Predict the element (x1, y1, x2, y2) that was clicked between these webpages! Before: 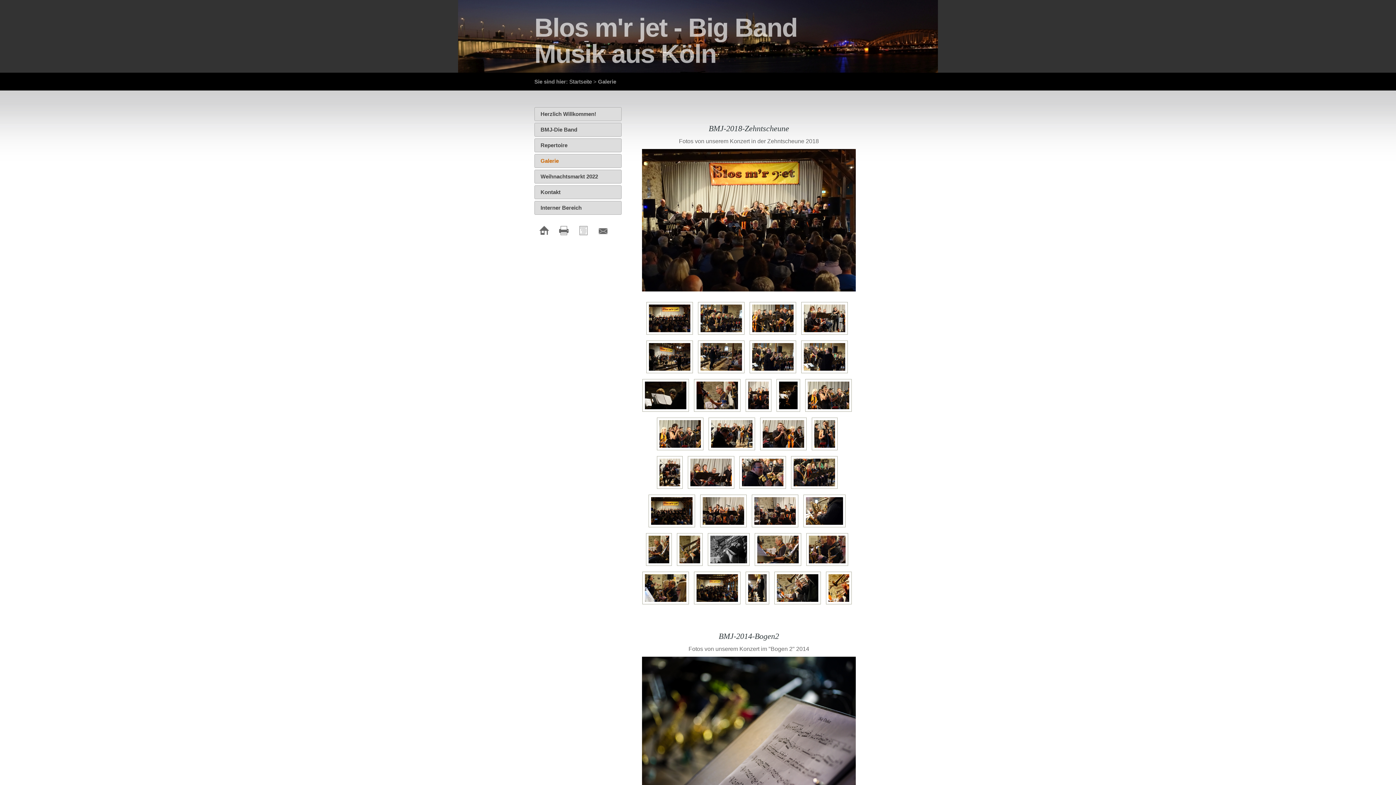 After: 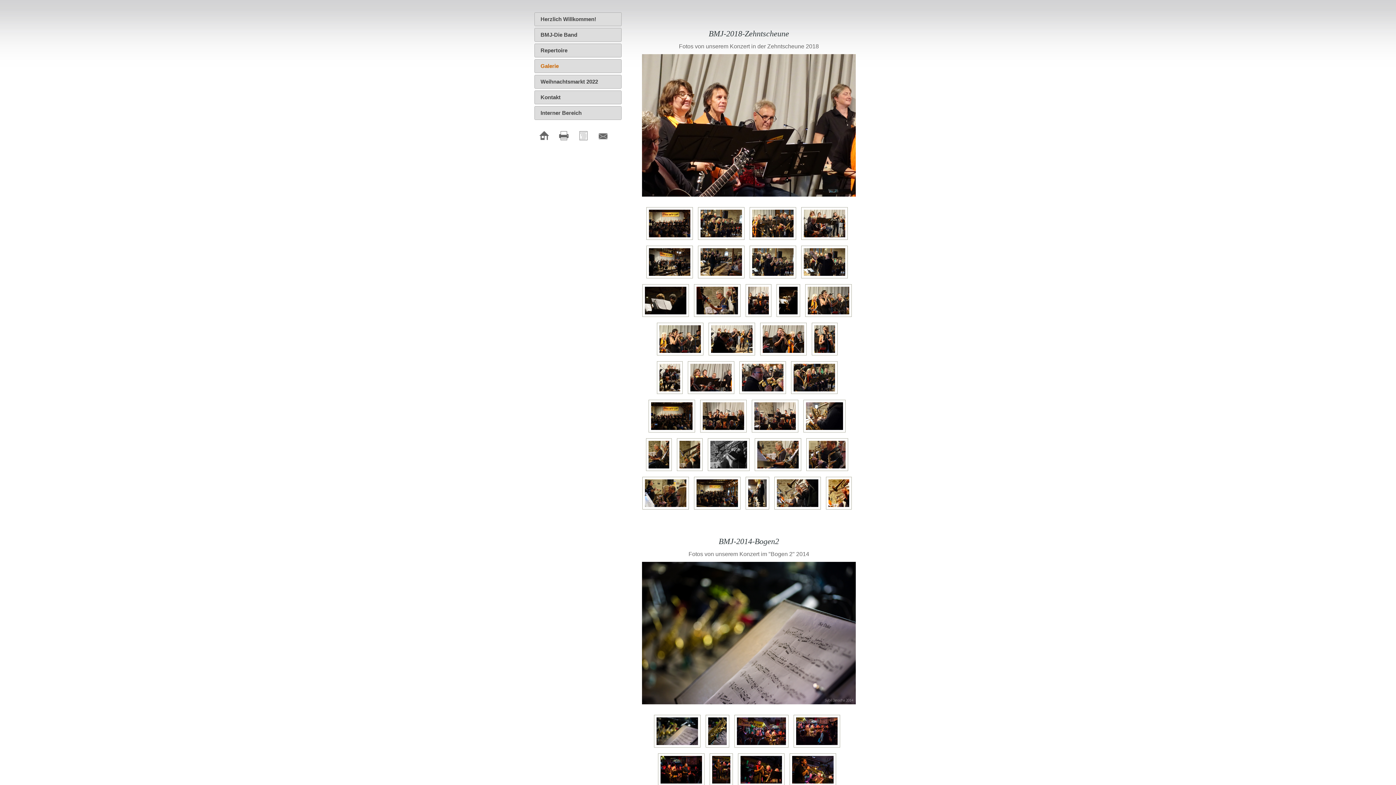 Action: bbox: (687, 485, 739, 492) label:  